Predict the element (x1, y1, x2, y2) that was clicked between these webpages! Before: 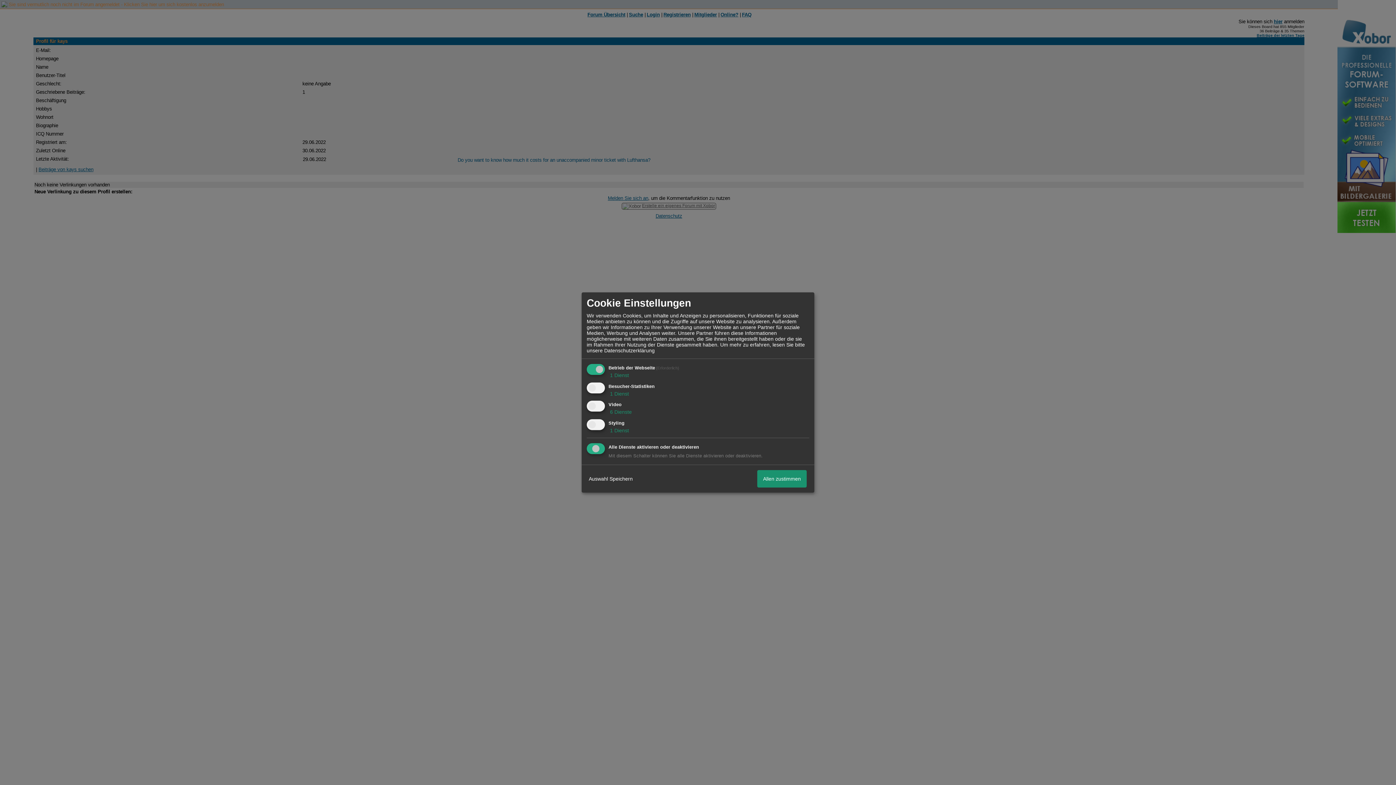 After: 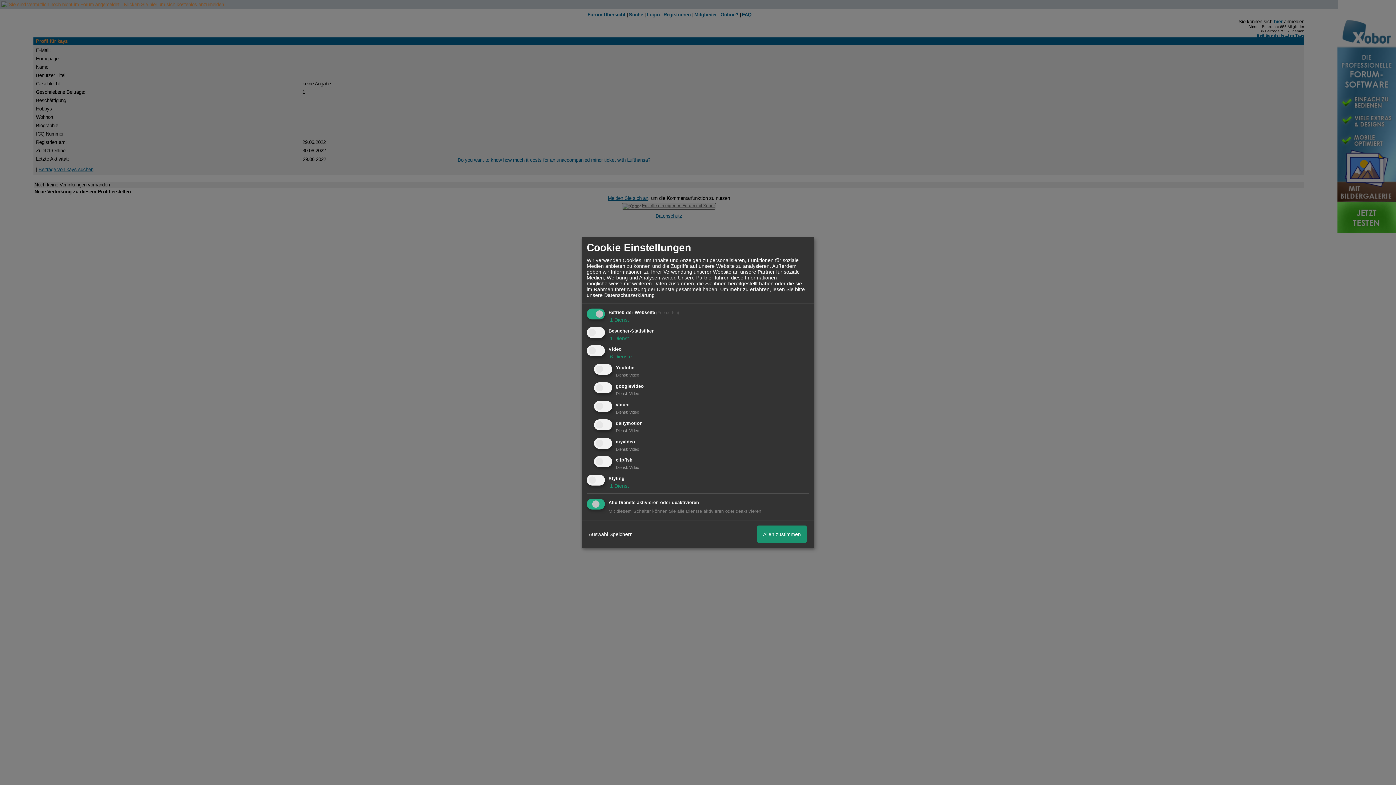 Action: label:  6 Dienste bbox: (608, 409, 632, 415)